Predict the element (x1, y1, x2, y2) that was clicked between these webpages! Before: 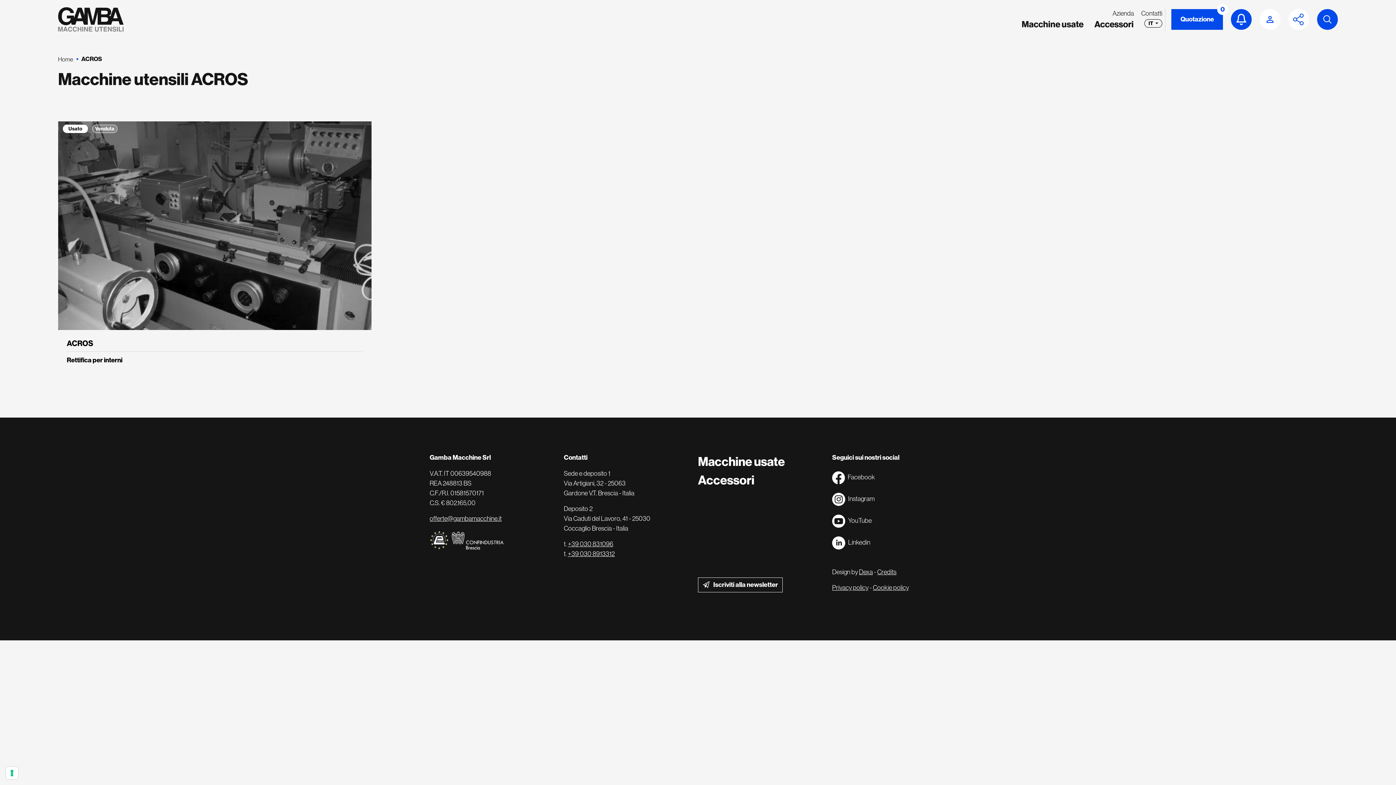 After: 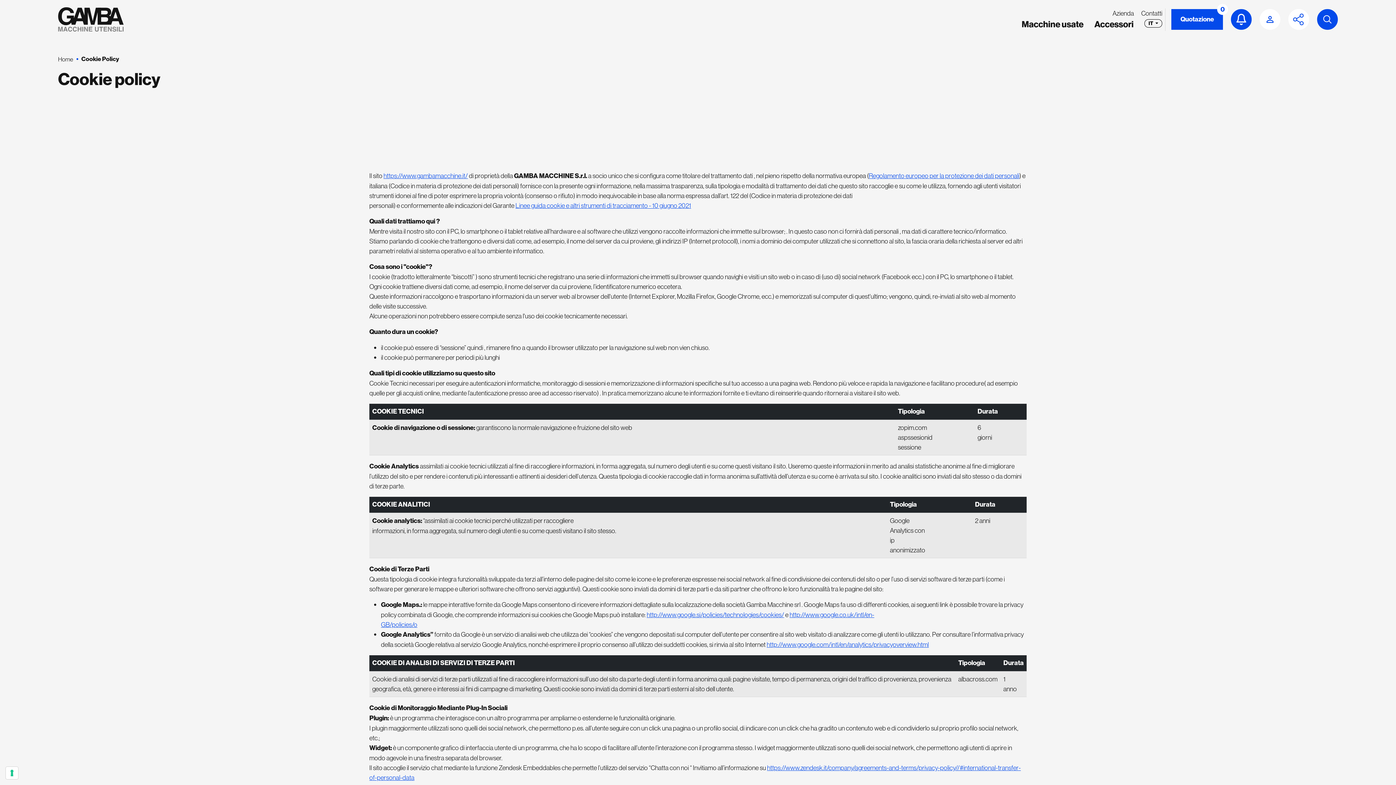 Action: label: Cookie policy bbox: (873, 583, 909, 591)